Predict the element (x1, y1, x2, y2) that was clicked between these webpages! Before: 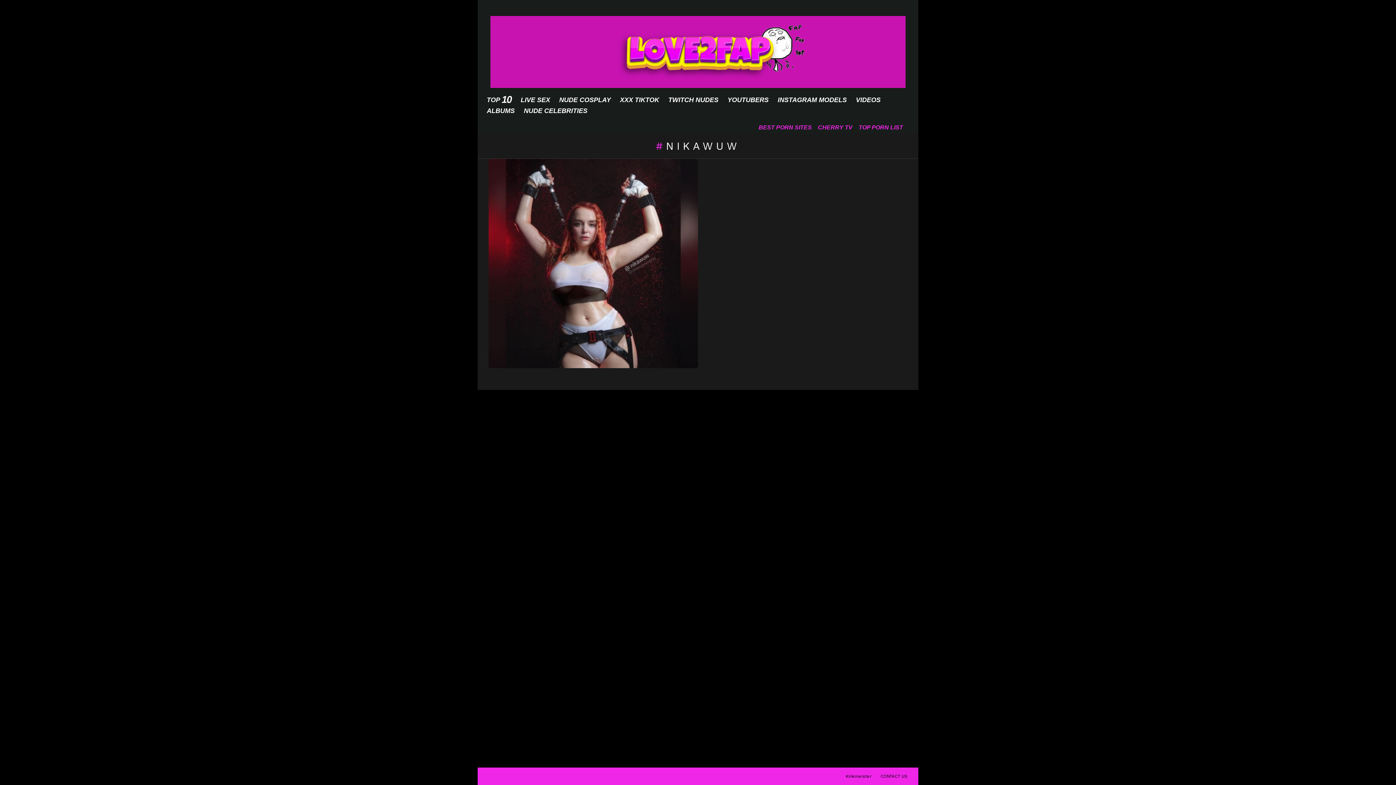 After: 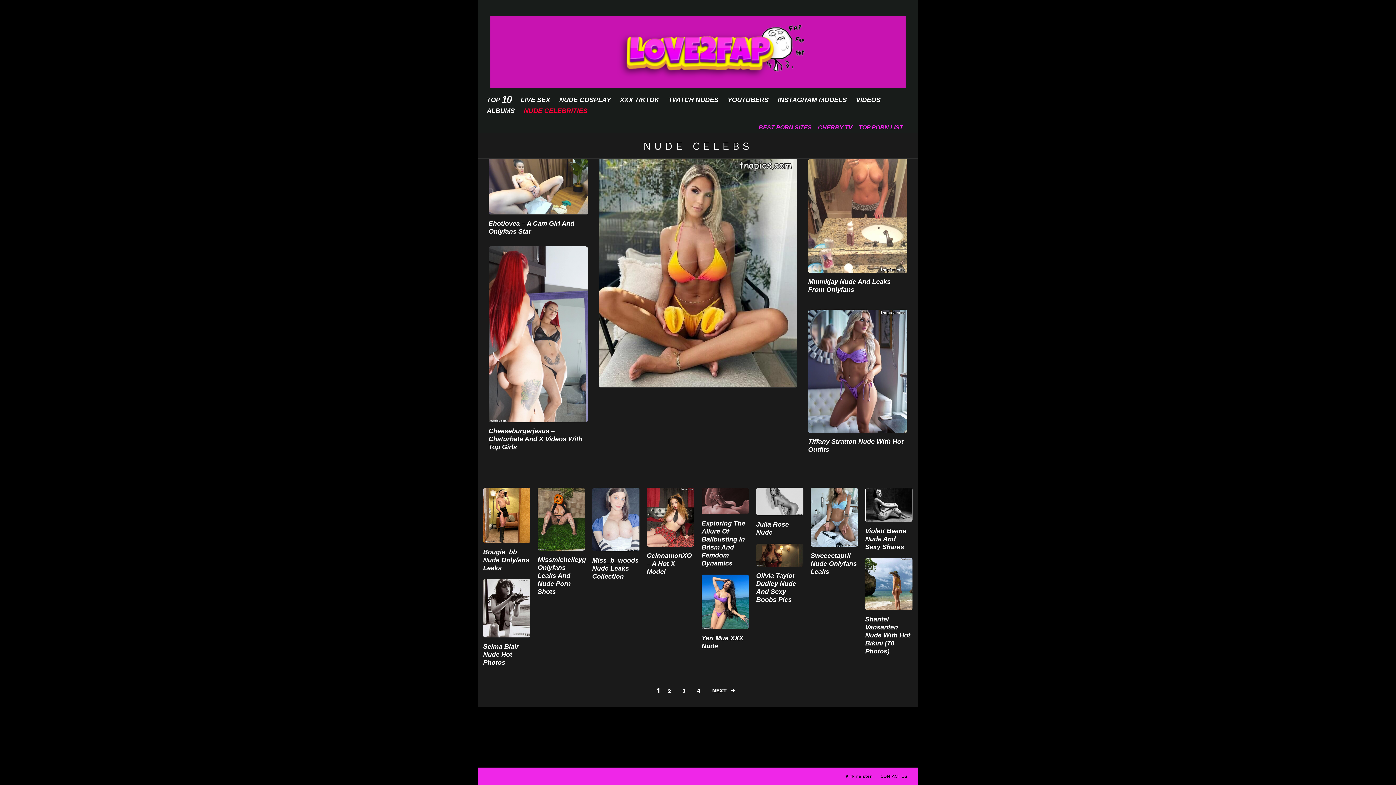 Action: bbox: (520, 105, 591, 116) label: NUDE CELEBRITIES